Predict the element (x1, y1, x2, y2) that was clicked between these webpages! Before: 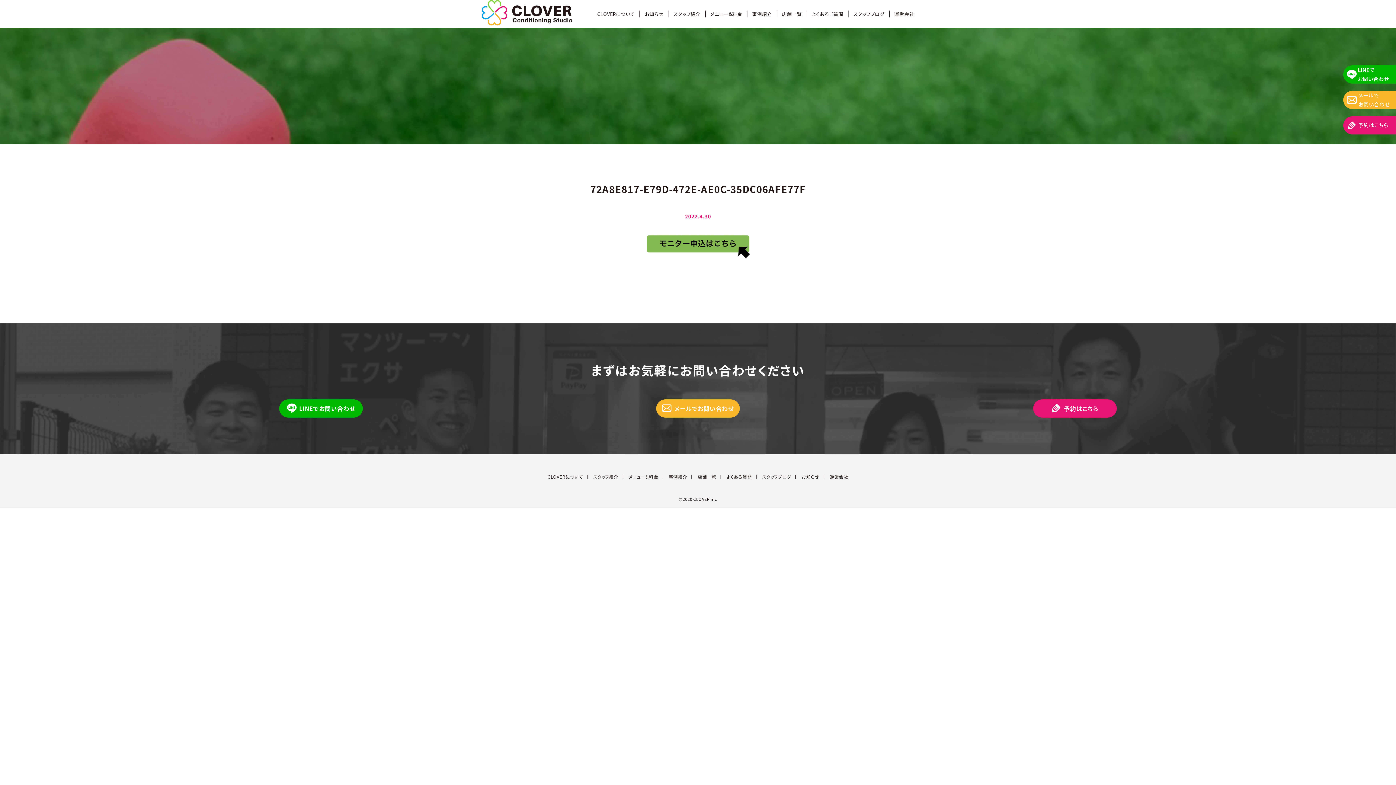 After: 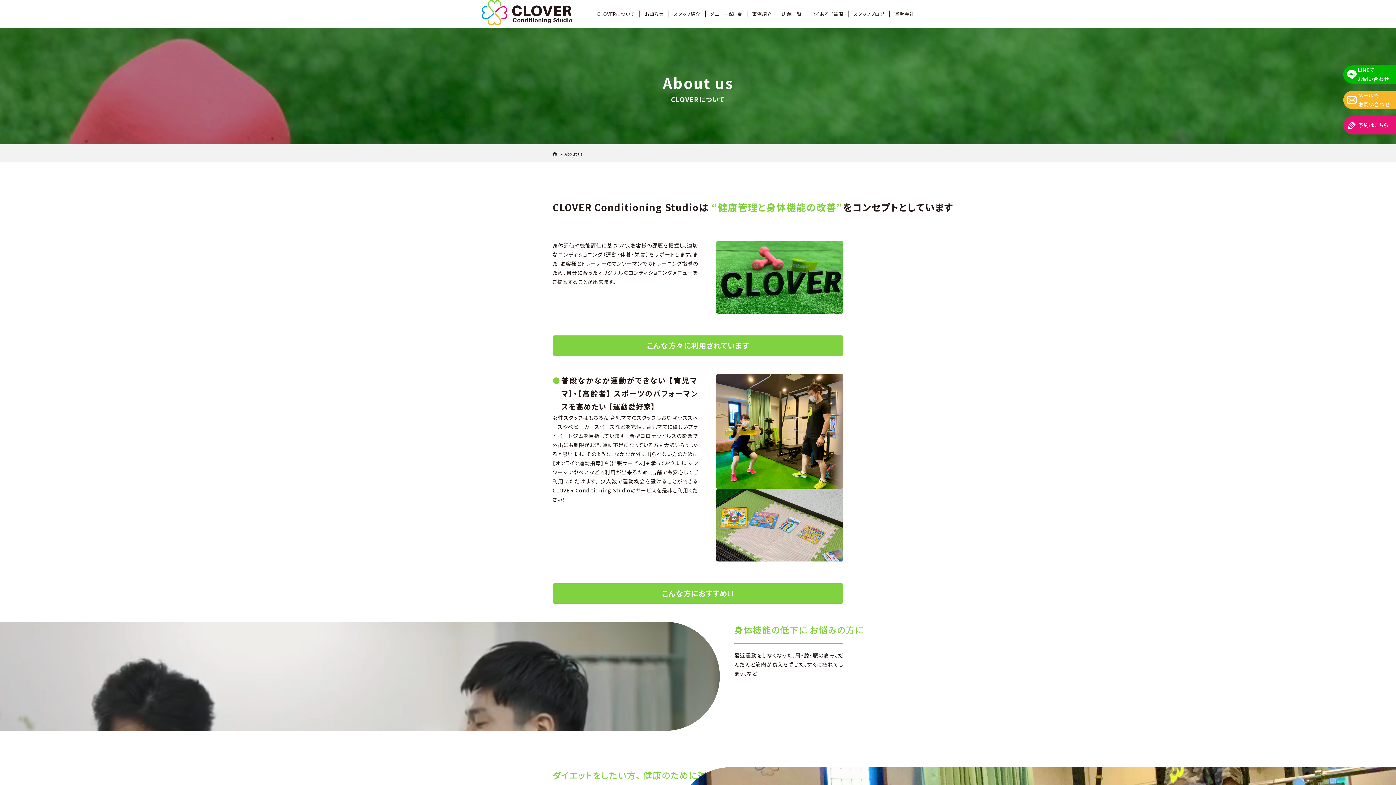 Action: bbox: (592, 10, 640, 17) label: CLOVERについて